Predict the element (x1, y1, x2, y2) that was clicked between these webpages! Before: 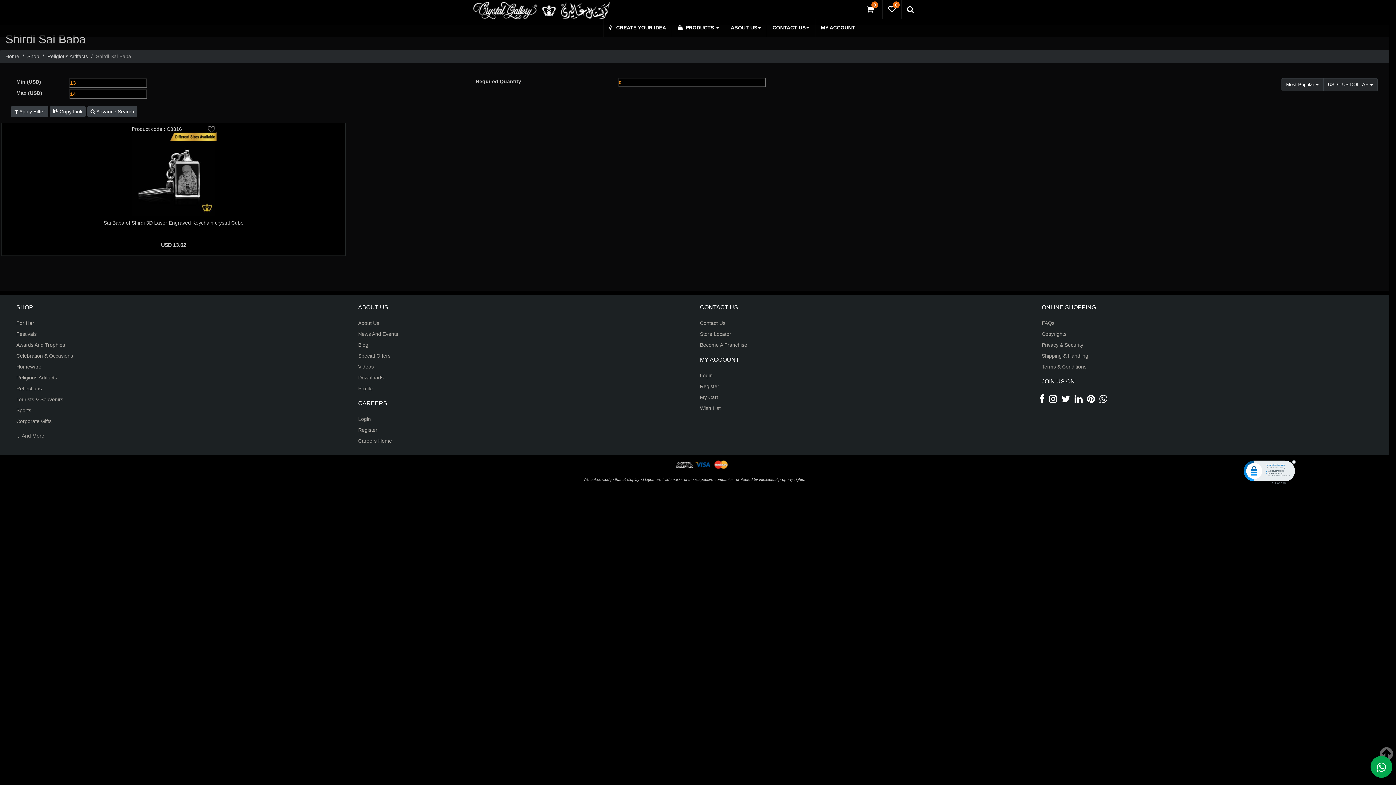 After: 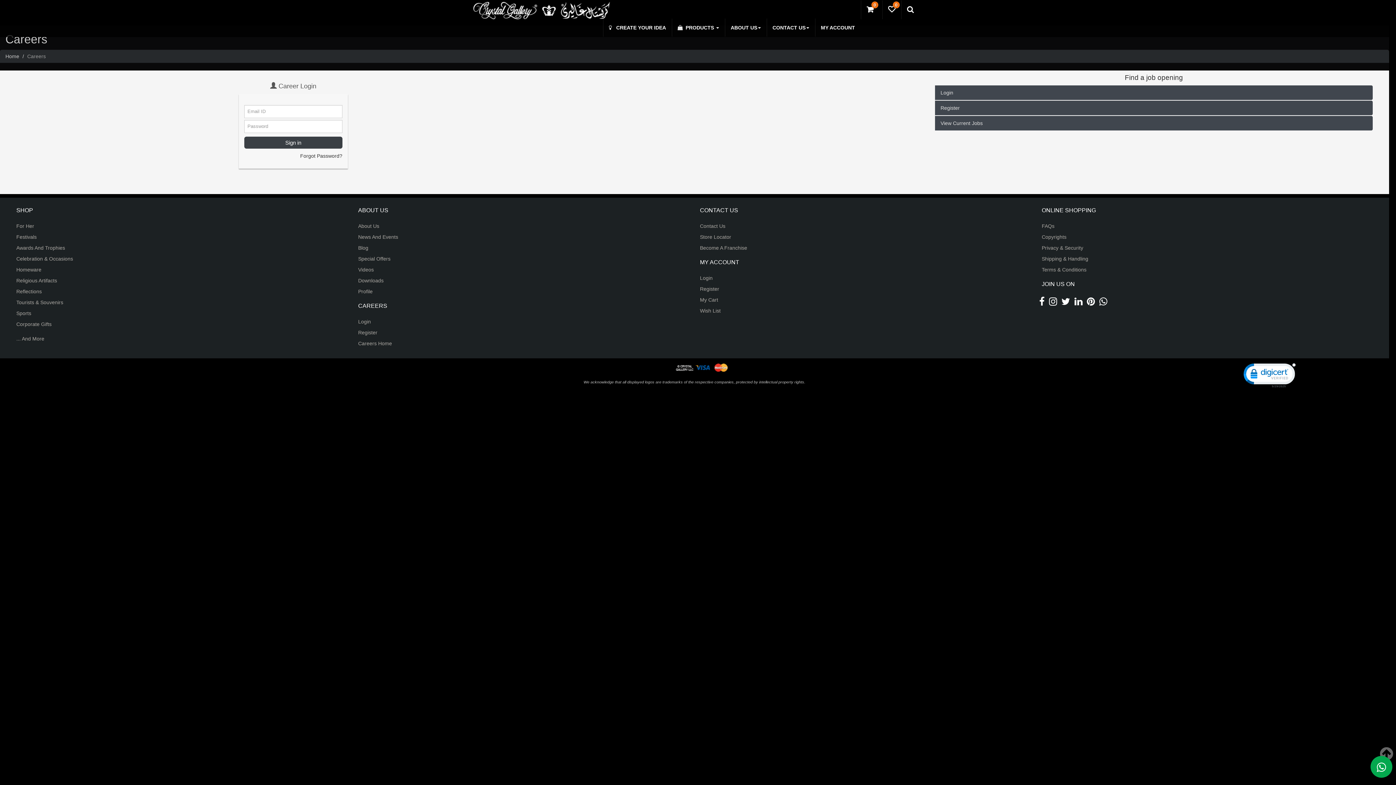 Action: label: Login bbox: (358, 416, 370, 422)